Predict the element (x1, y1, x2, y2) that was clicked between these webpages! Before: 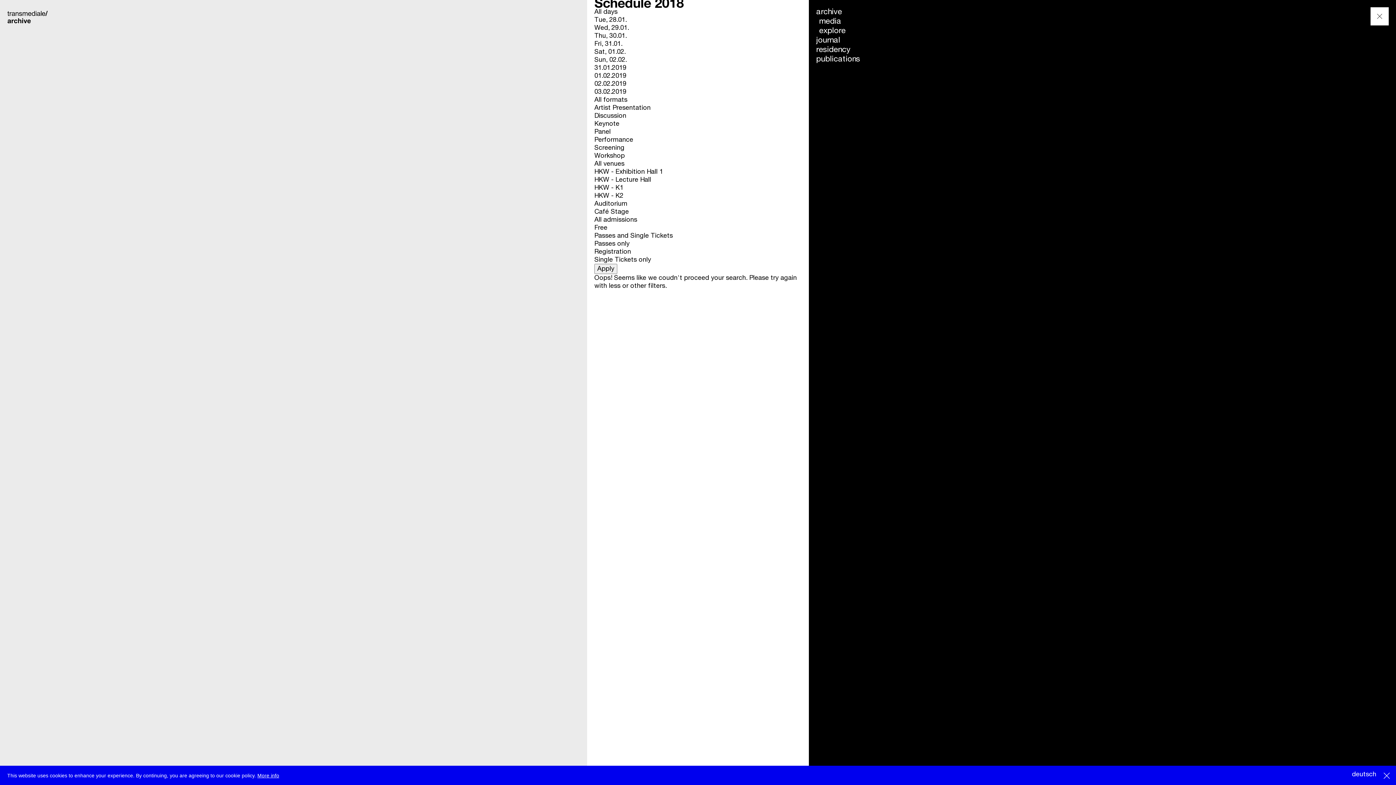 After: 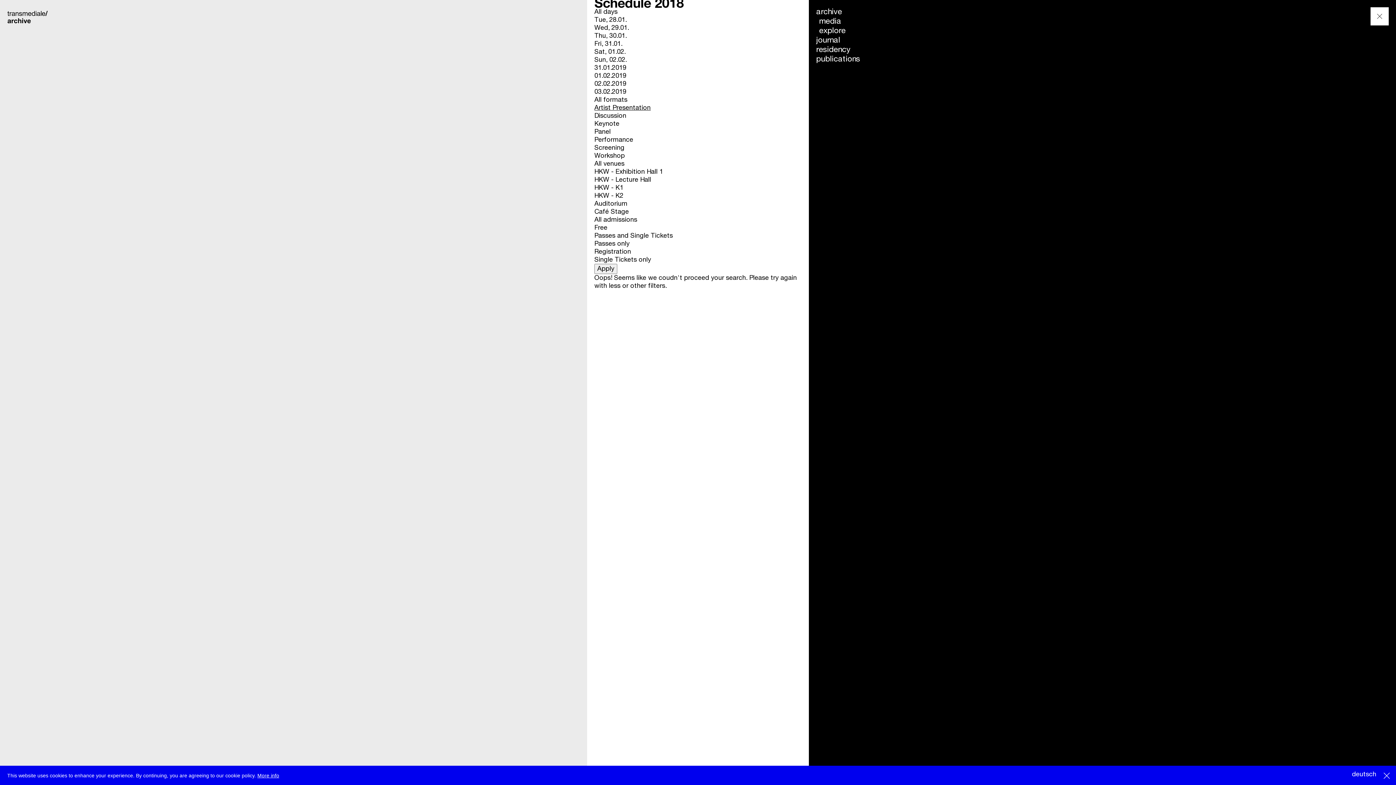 Action: bbox: (594, 104, 650, 111) label: Artist Presentation